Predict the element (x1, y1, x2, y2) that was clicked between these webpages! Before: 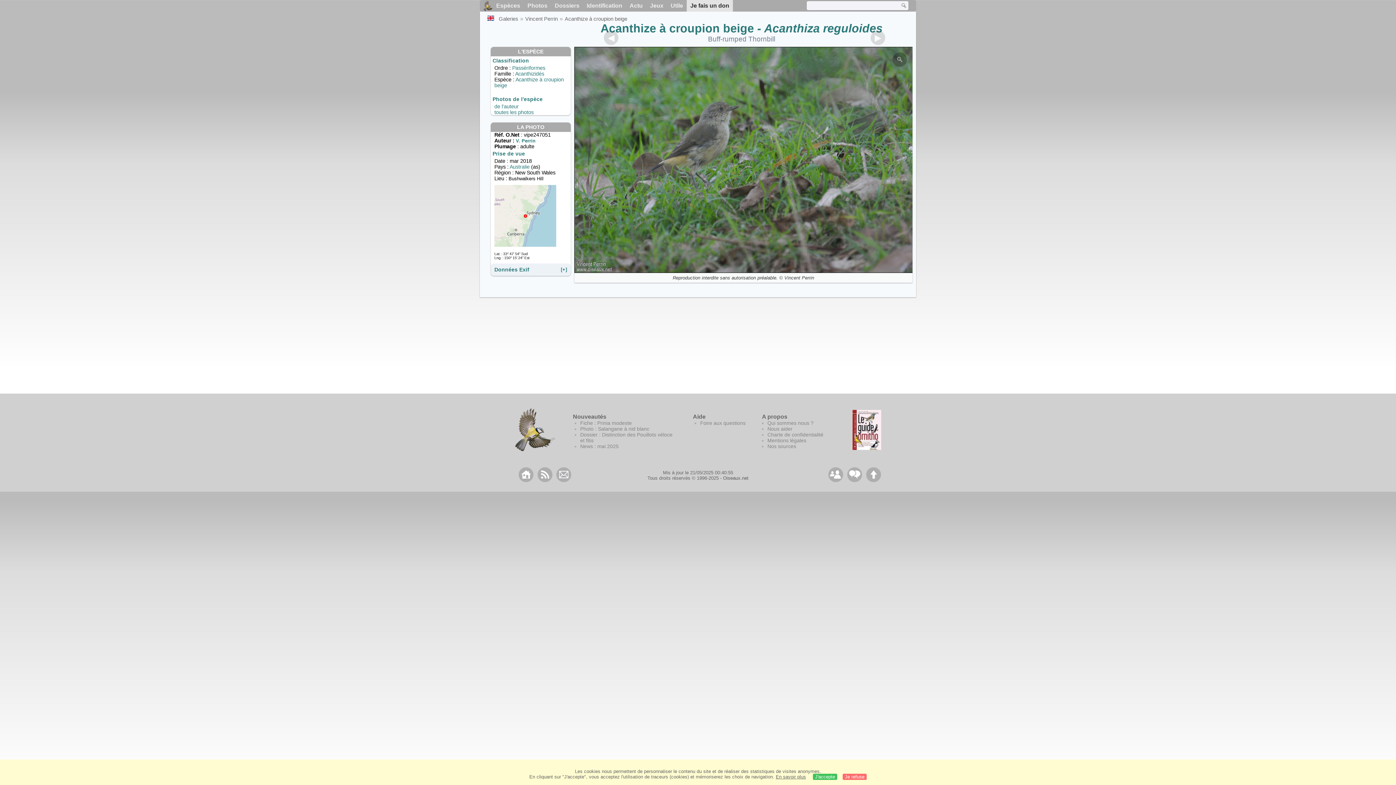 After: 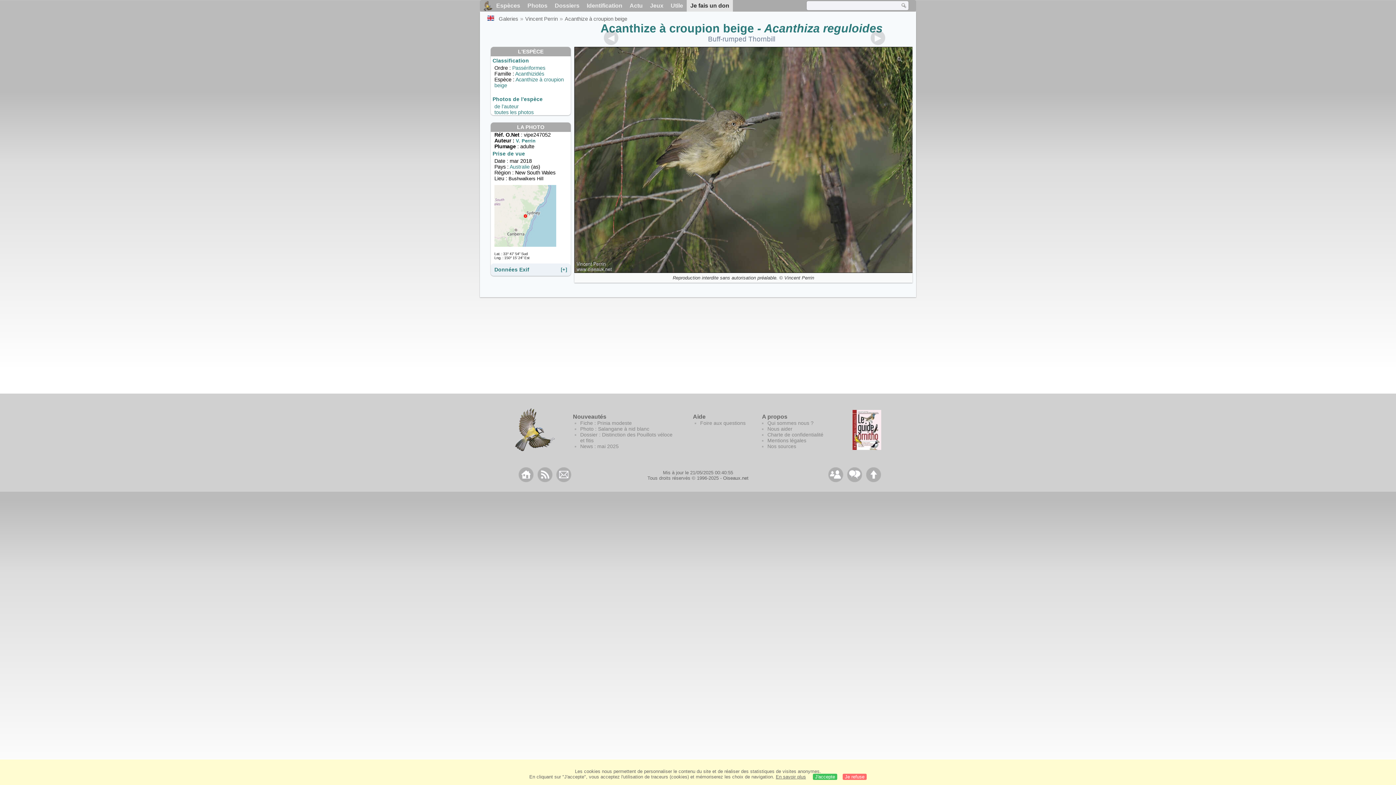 Action: bbox: (604, 30, 618, 45)